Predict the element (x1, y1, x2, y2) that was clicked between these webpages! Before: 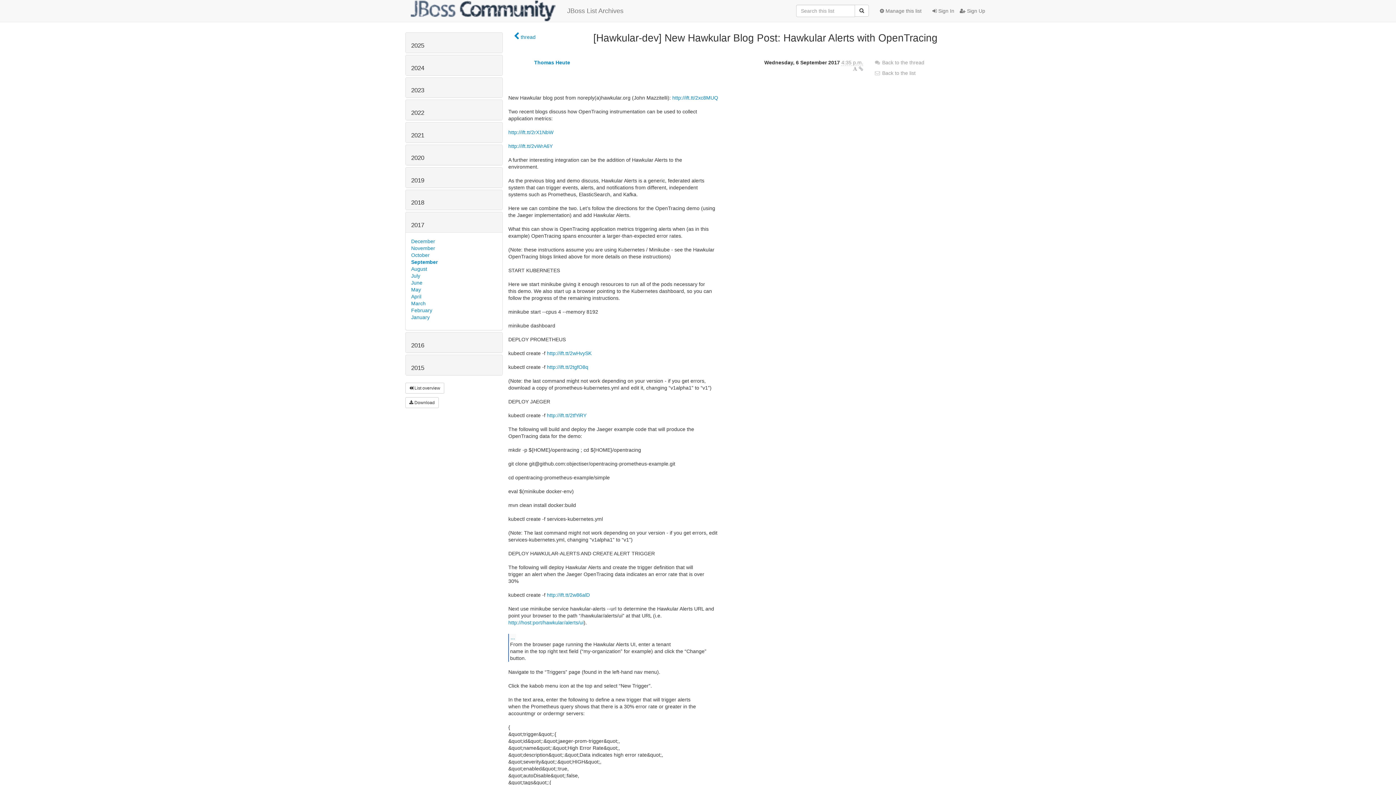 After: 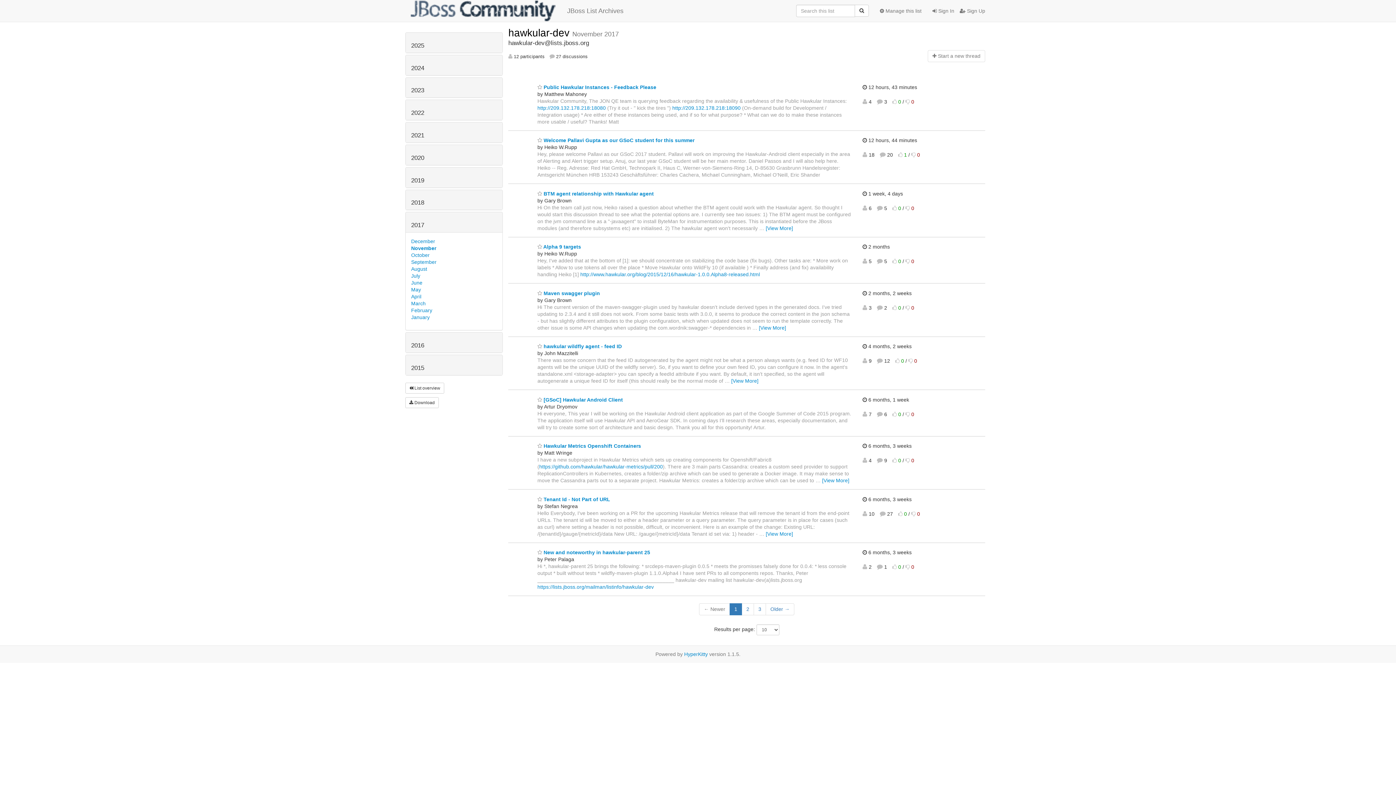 Action: bbox: (411, 245, 435, 251) label: November